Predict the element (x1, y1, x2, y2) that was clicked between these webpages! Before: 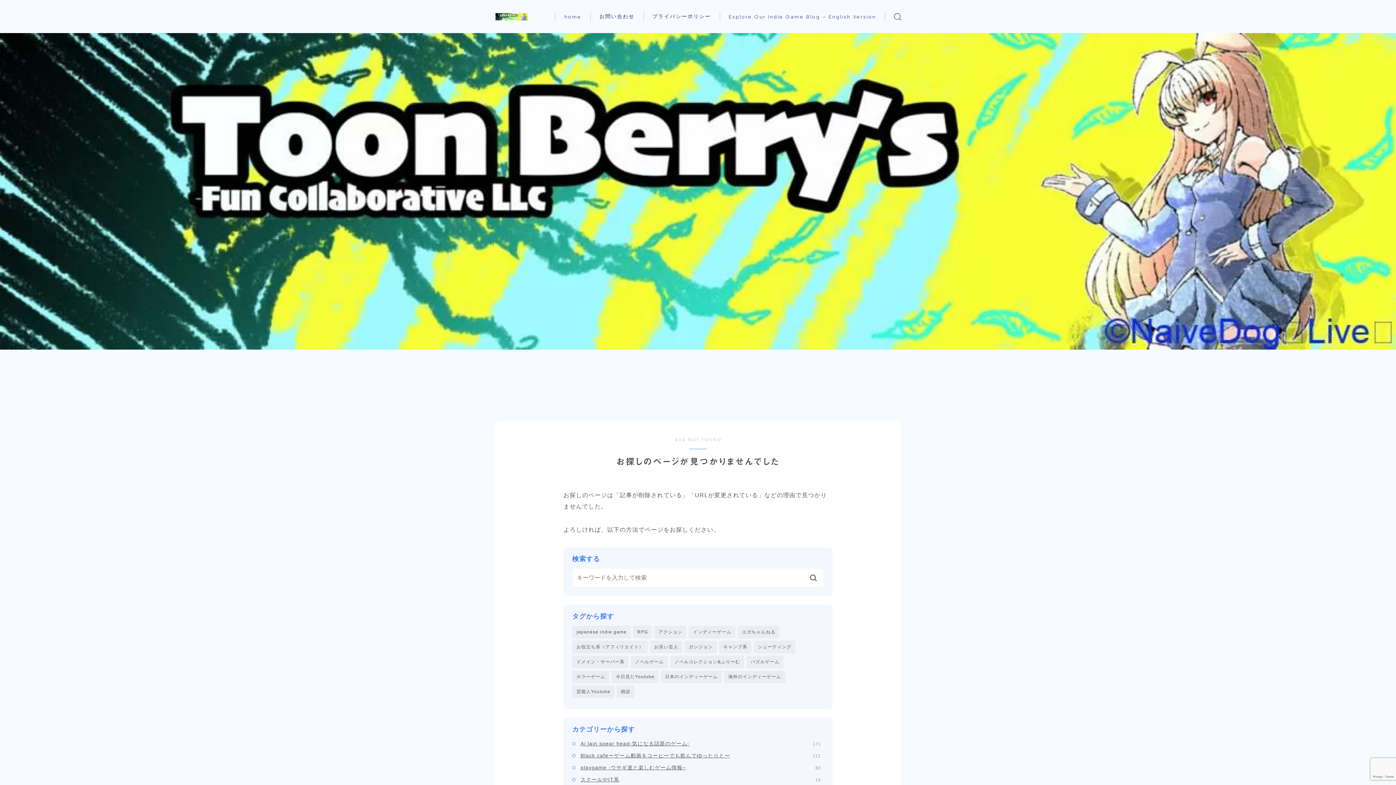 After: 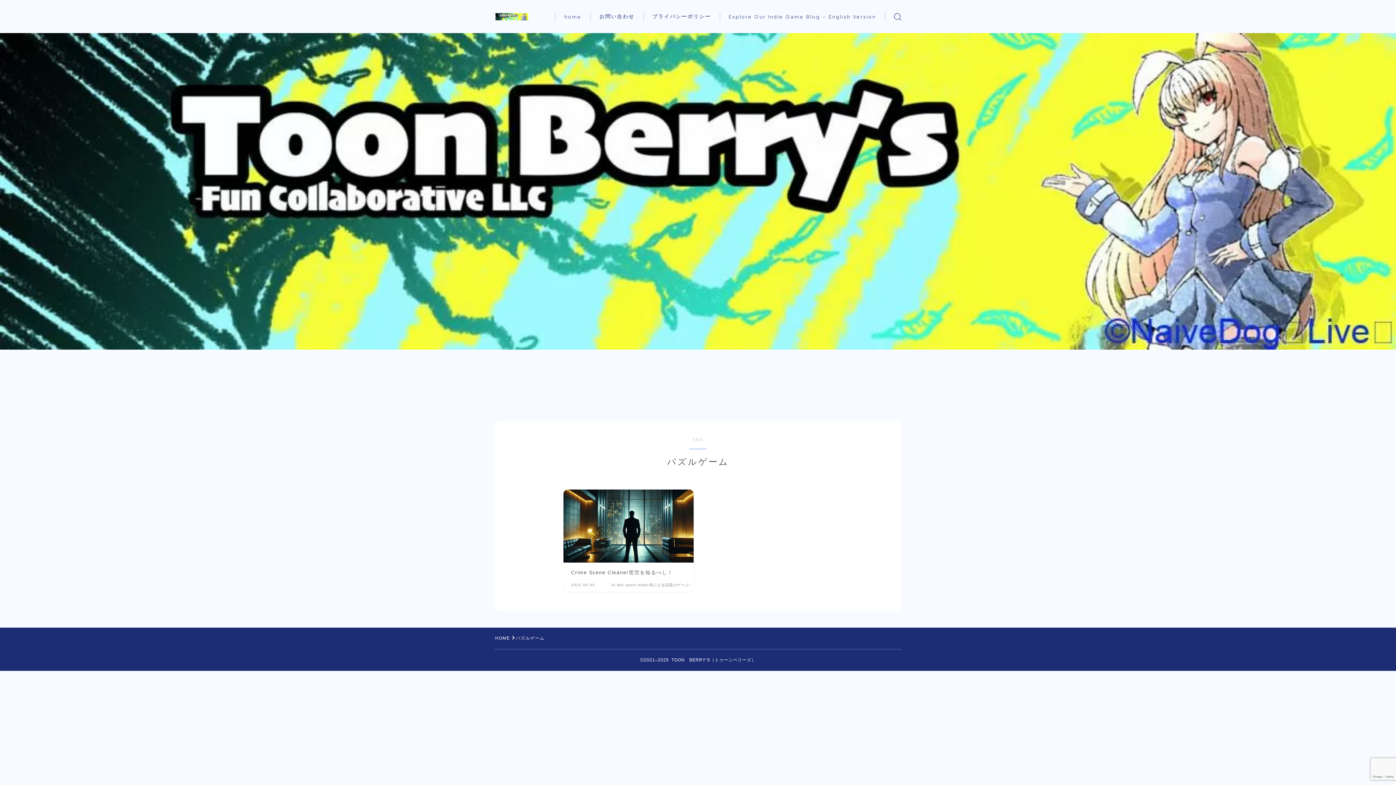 Action: bbox: (746, 655, 783, 668) label: パズルゲーム